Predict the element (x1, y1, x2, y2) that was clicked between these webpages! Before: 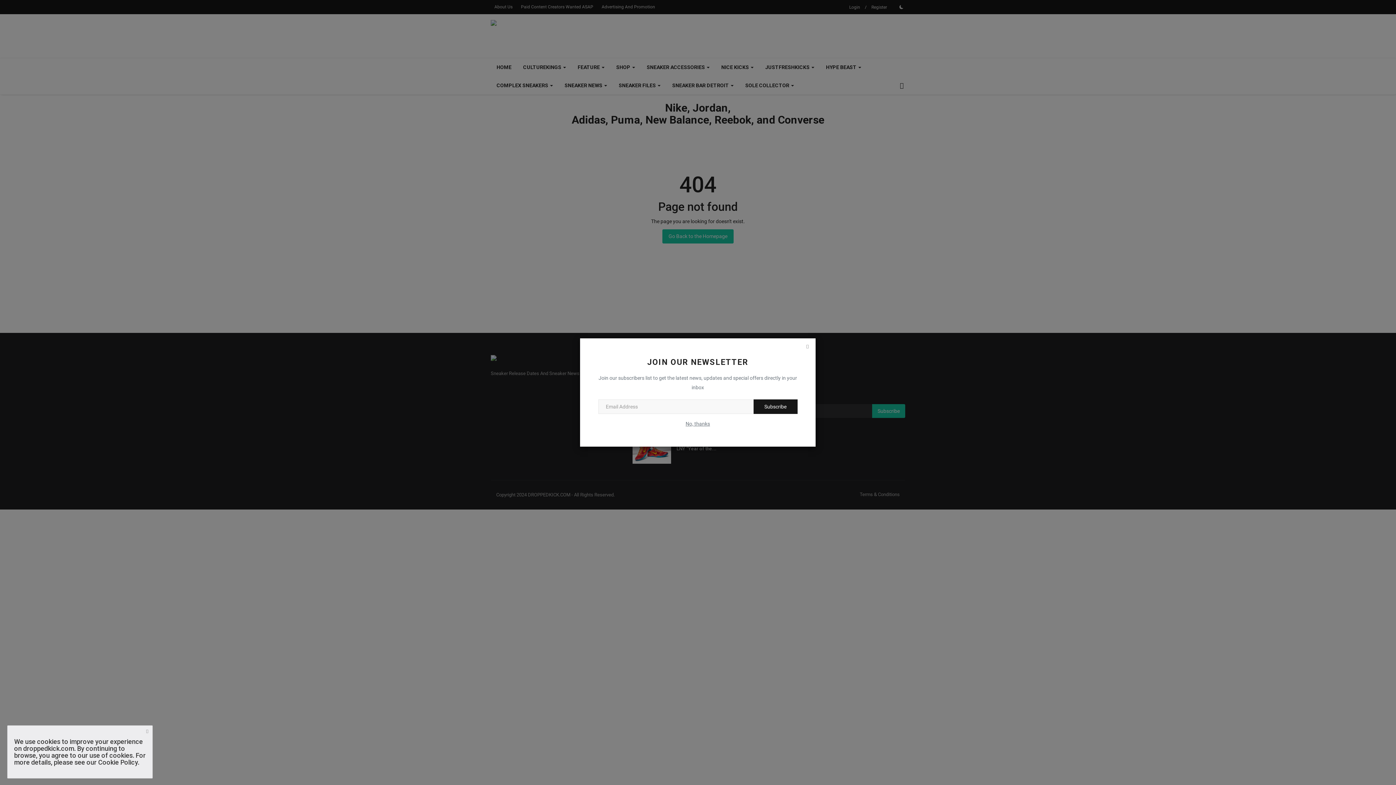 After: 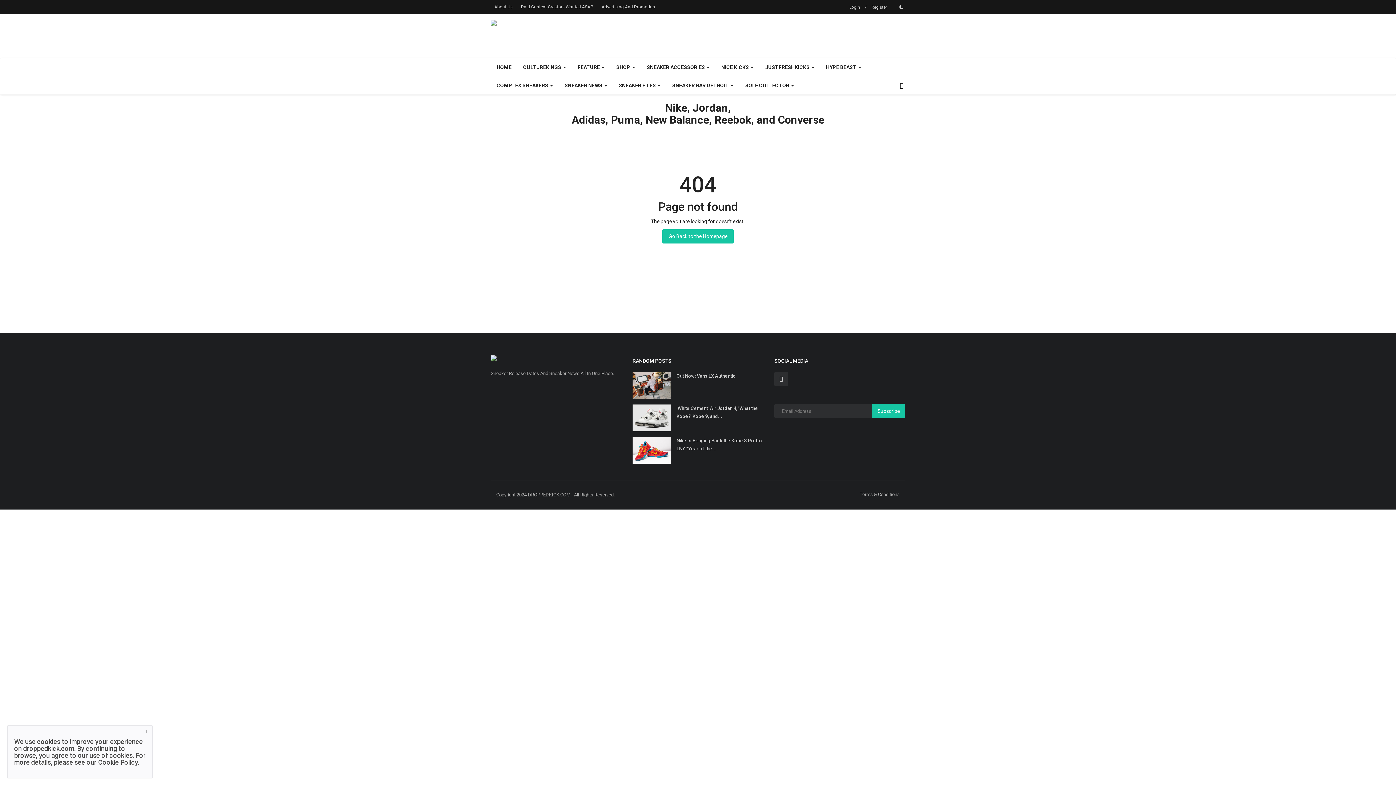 Action: bbox: (801, 340, 814, 352)